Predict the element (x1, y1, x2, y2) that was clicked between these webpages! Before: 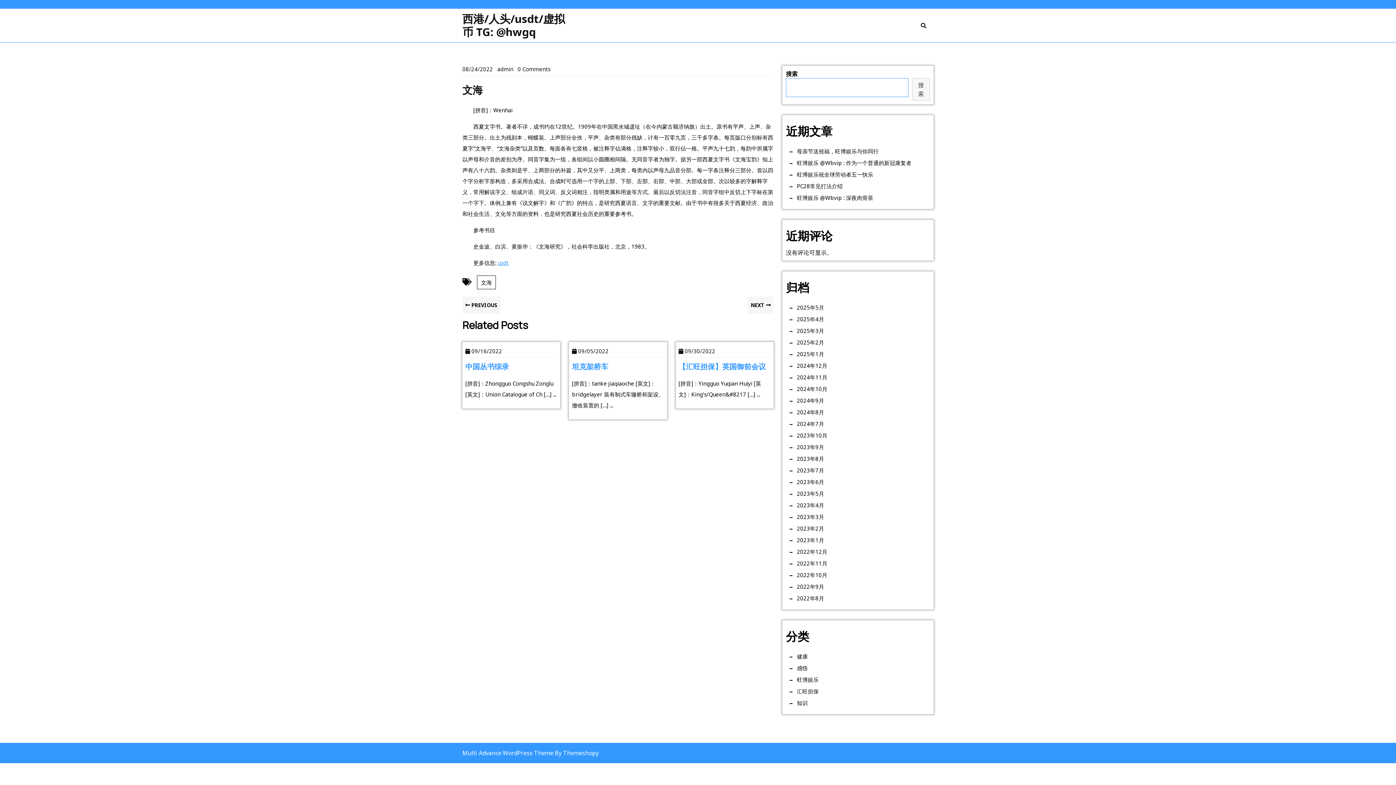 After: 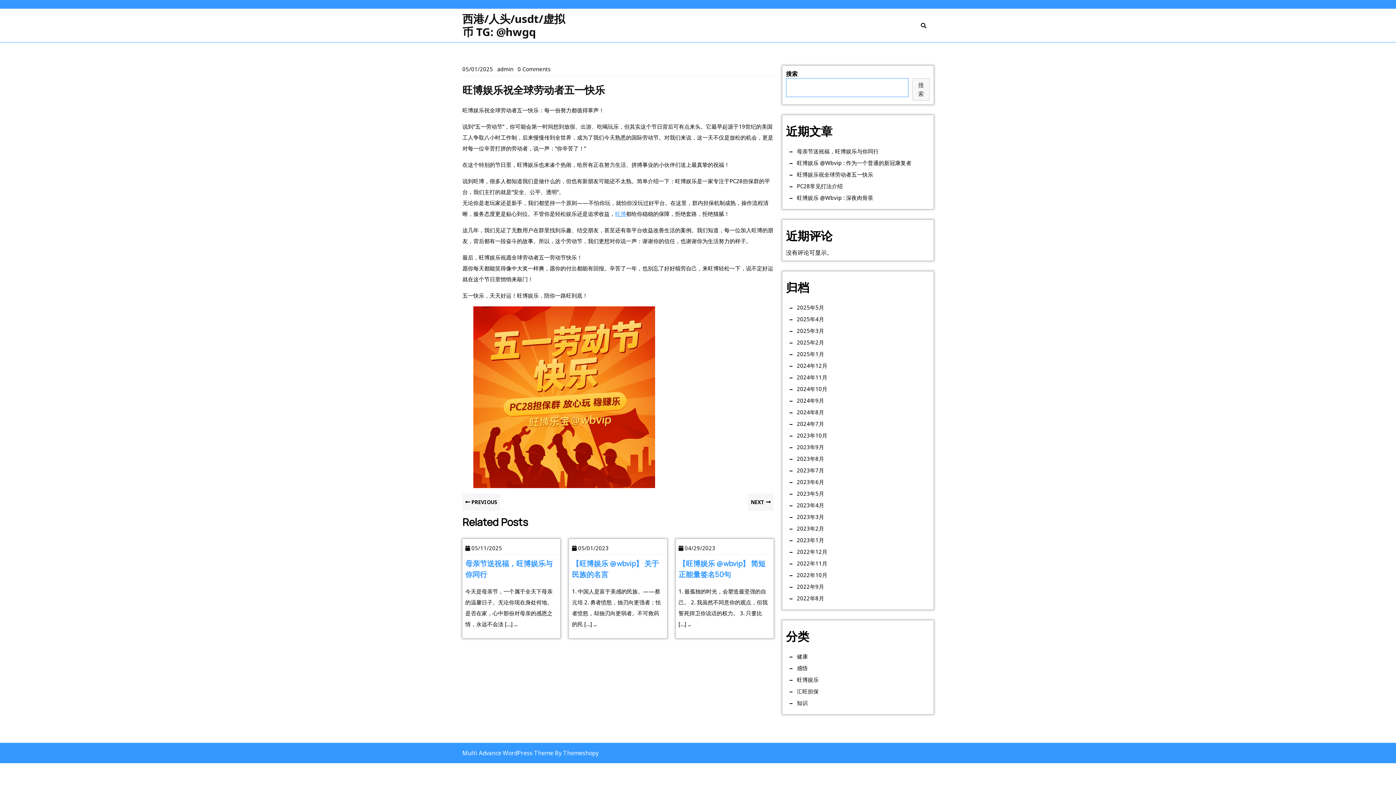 Action: label: 旺博娱乐祝全球劳动者五一快乐 bbox: (797, 169, 873, 180)